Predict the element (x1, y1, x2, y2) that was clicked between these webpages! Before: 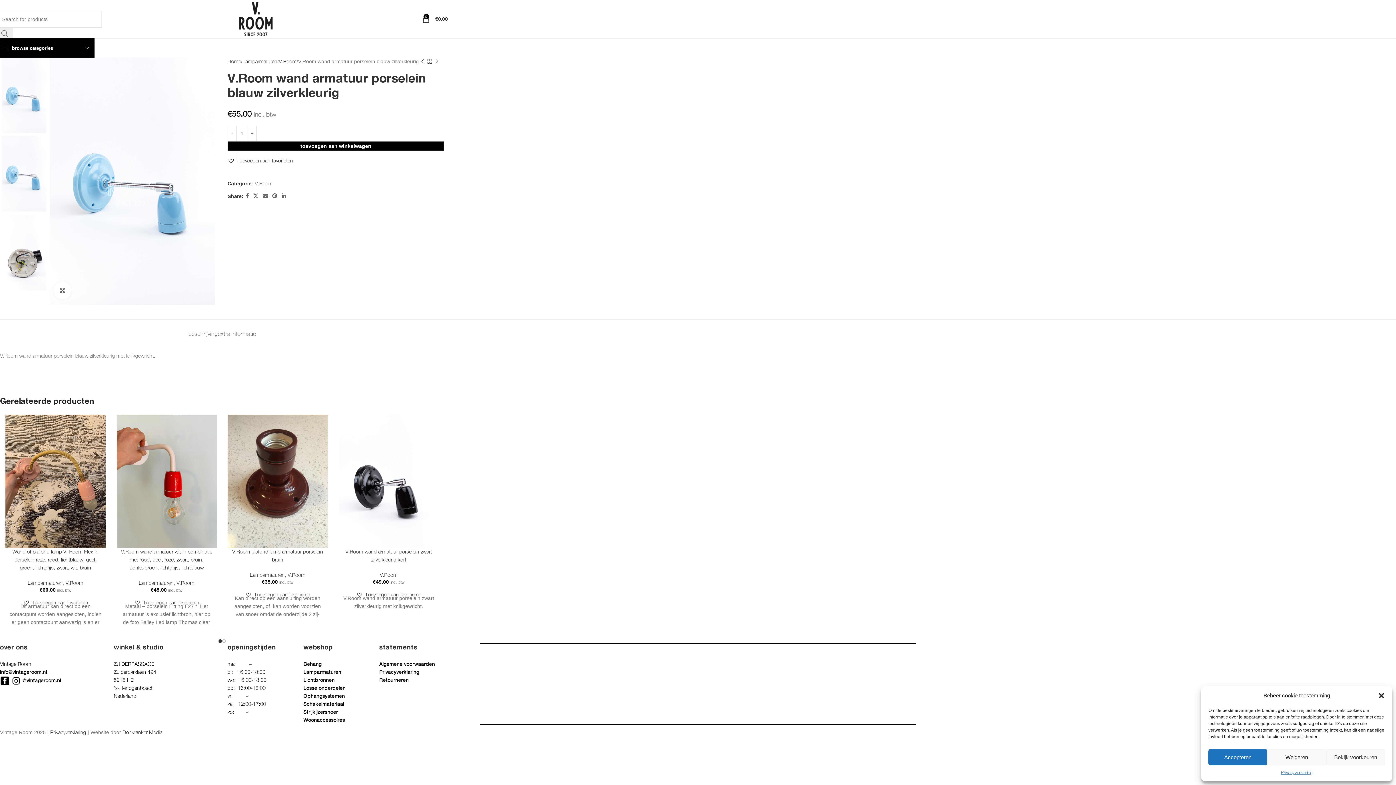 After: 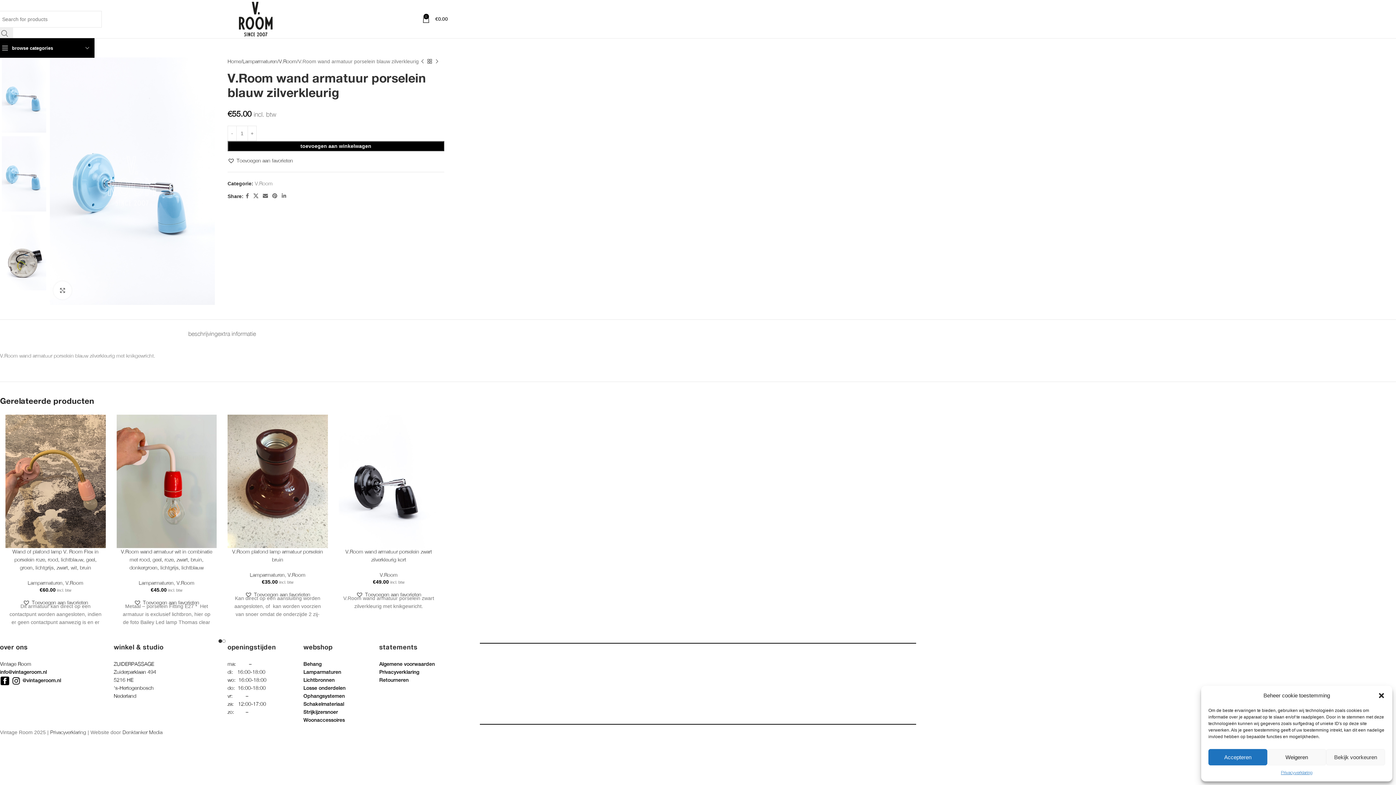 Action: bbox: (22, 677, 61, 683) label: @vintageroom.nl